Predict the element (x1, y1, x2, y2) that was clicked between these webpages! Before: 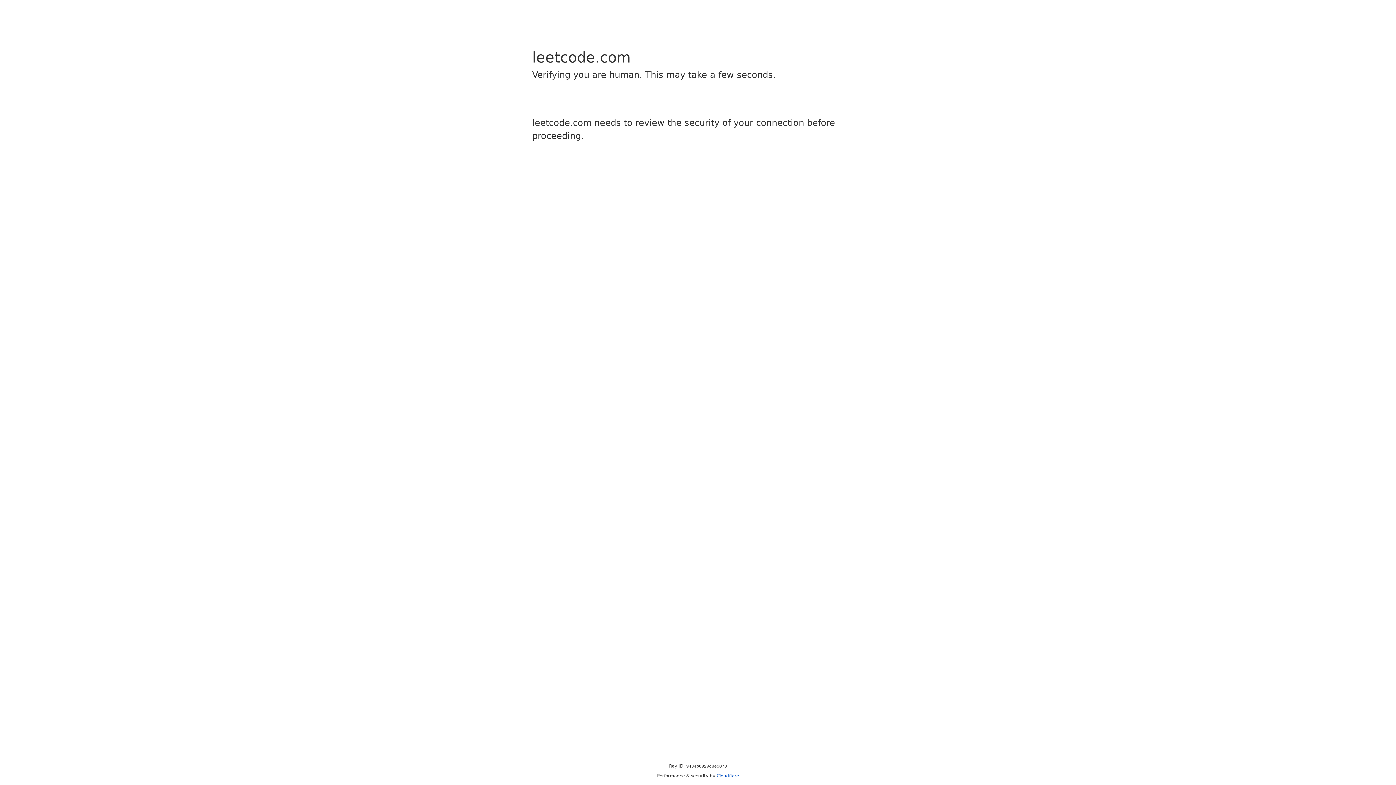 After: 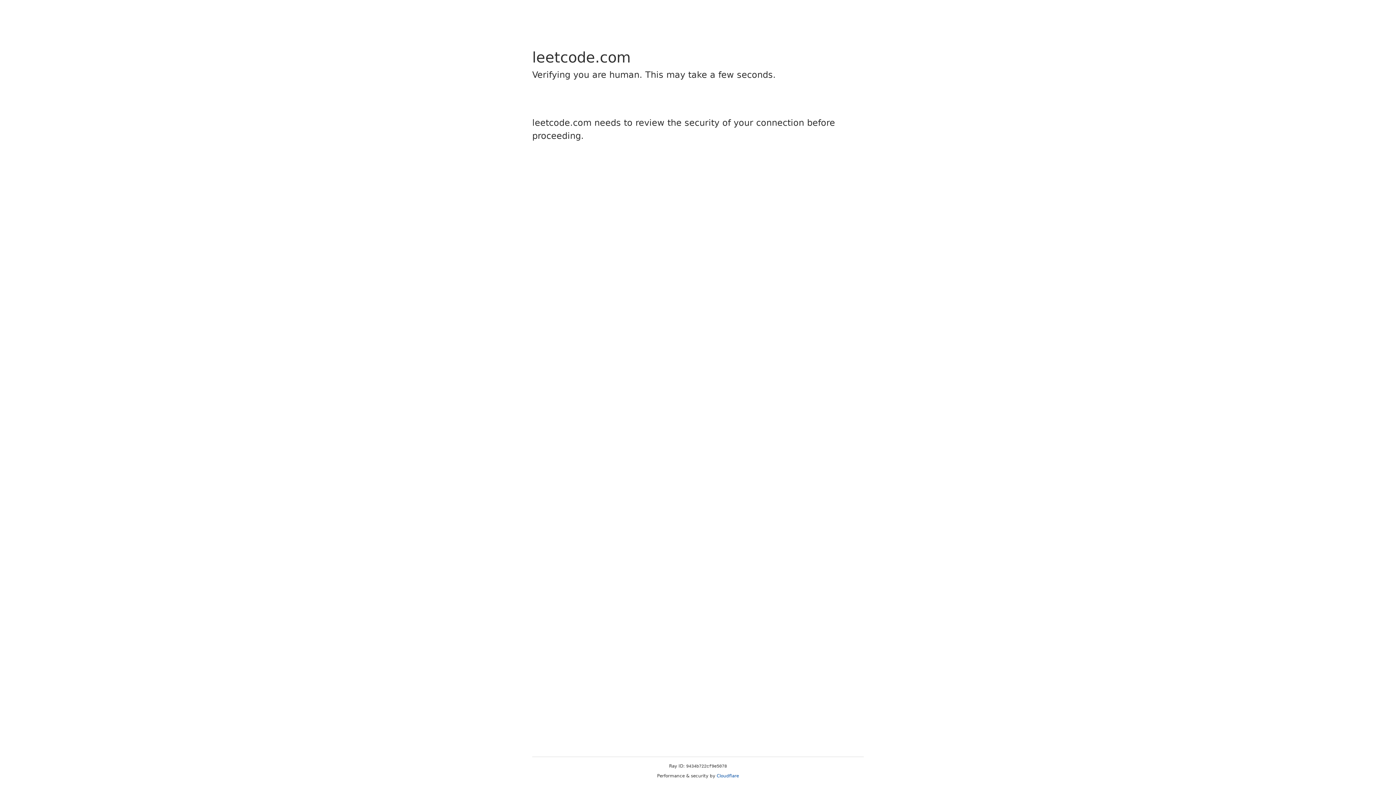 Action: bbox: (716, 773, 739, 778) label: Cloudflare